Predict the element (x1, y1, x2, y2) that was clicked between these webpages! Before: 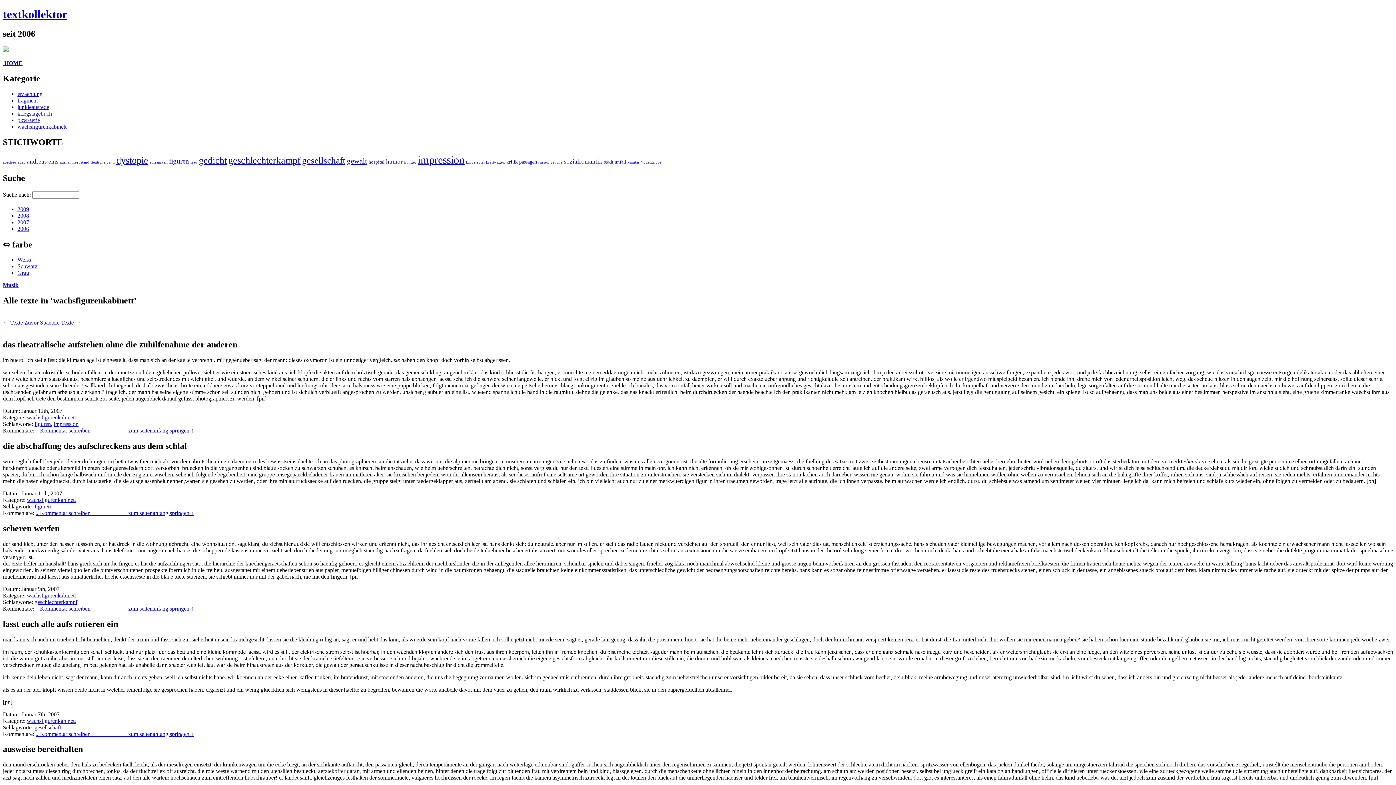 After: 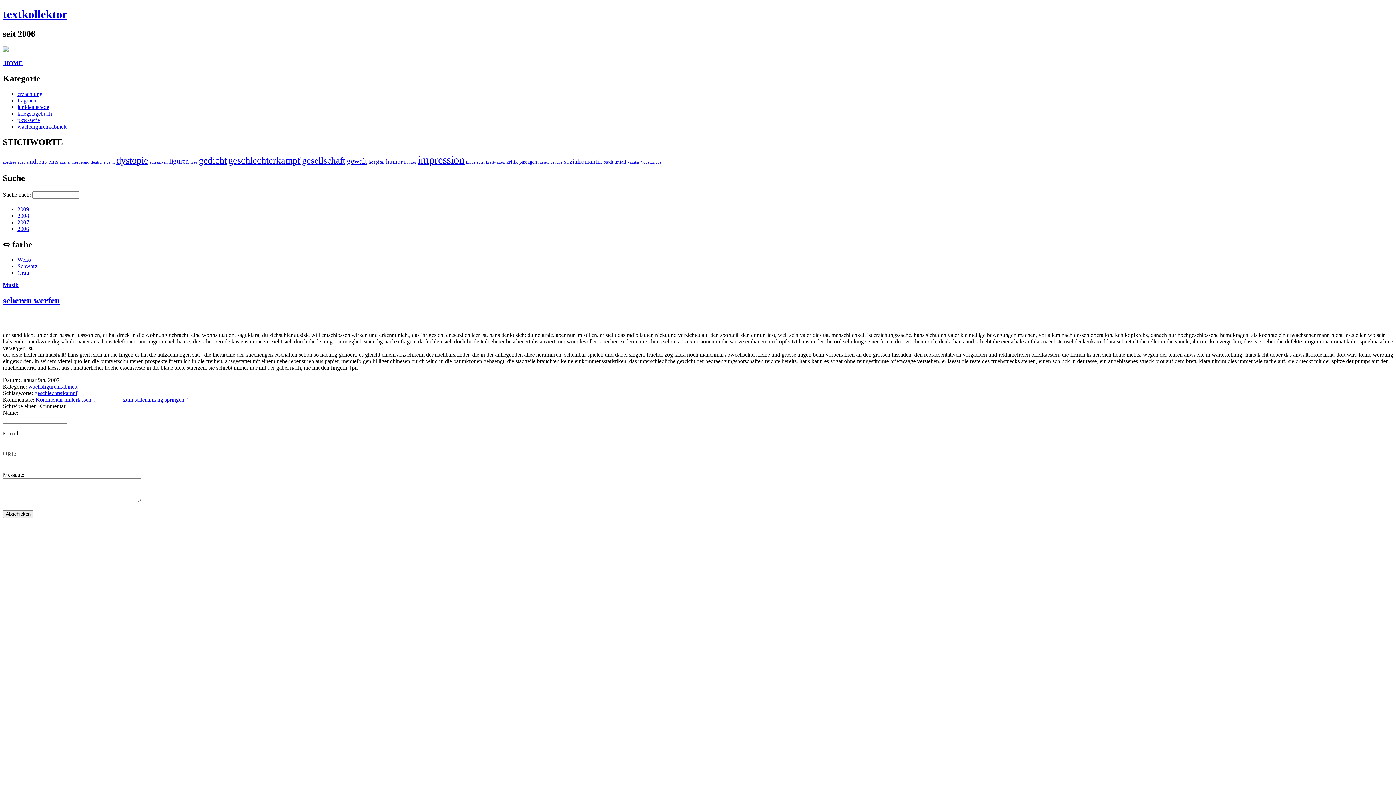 Action: bbox: (35, 605, 128, 611) label: ↓ Kommentar schreiben                          